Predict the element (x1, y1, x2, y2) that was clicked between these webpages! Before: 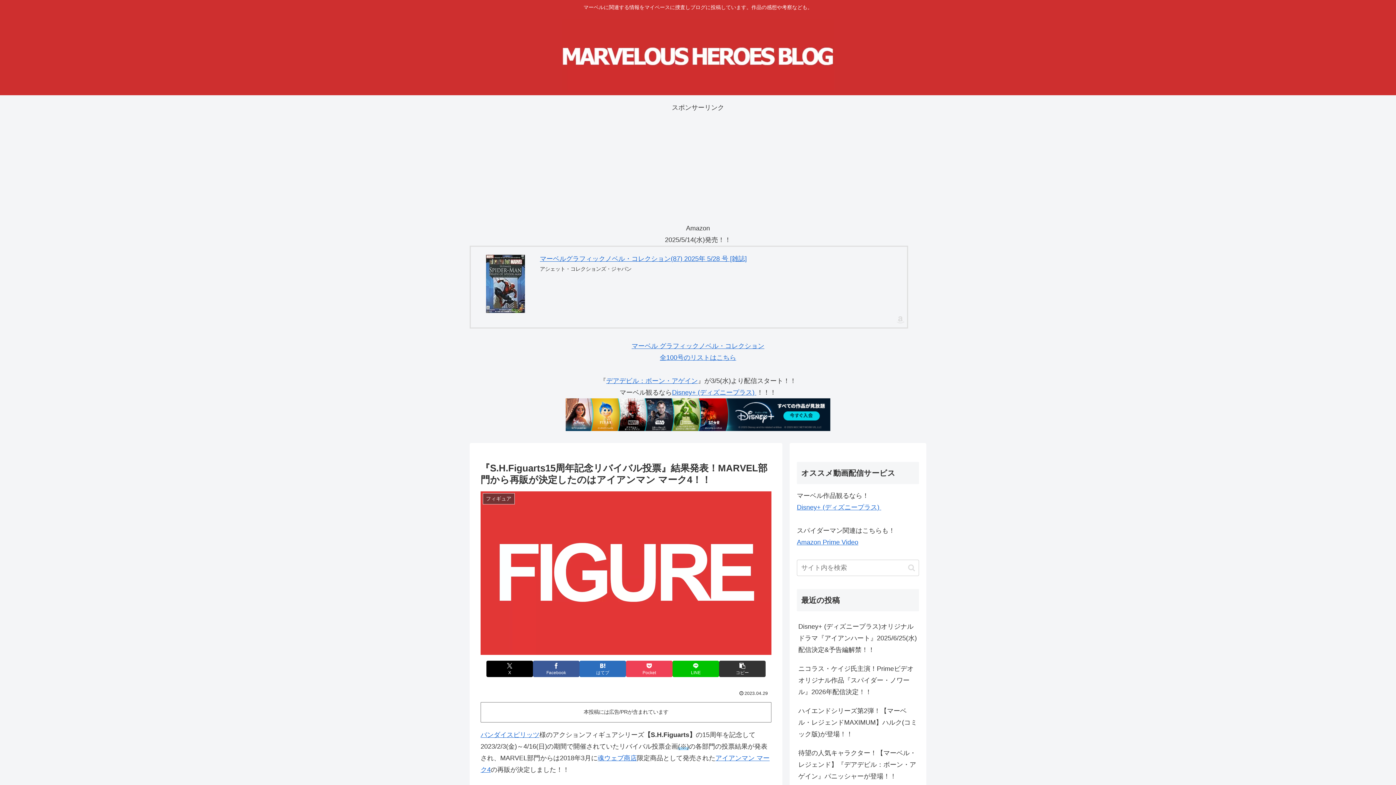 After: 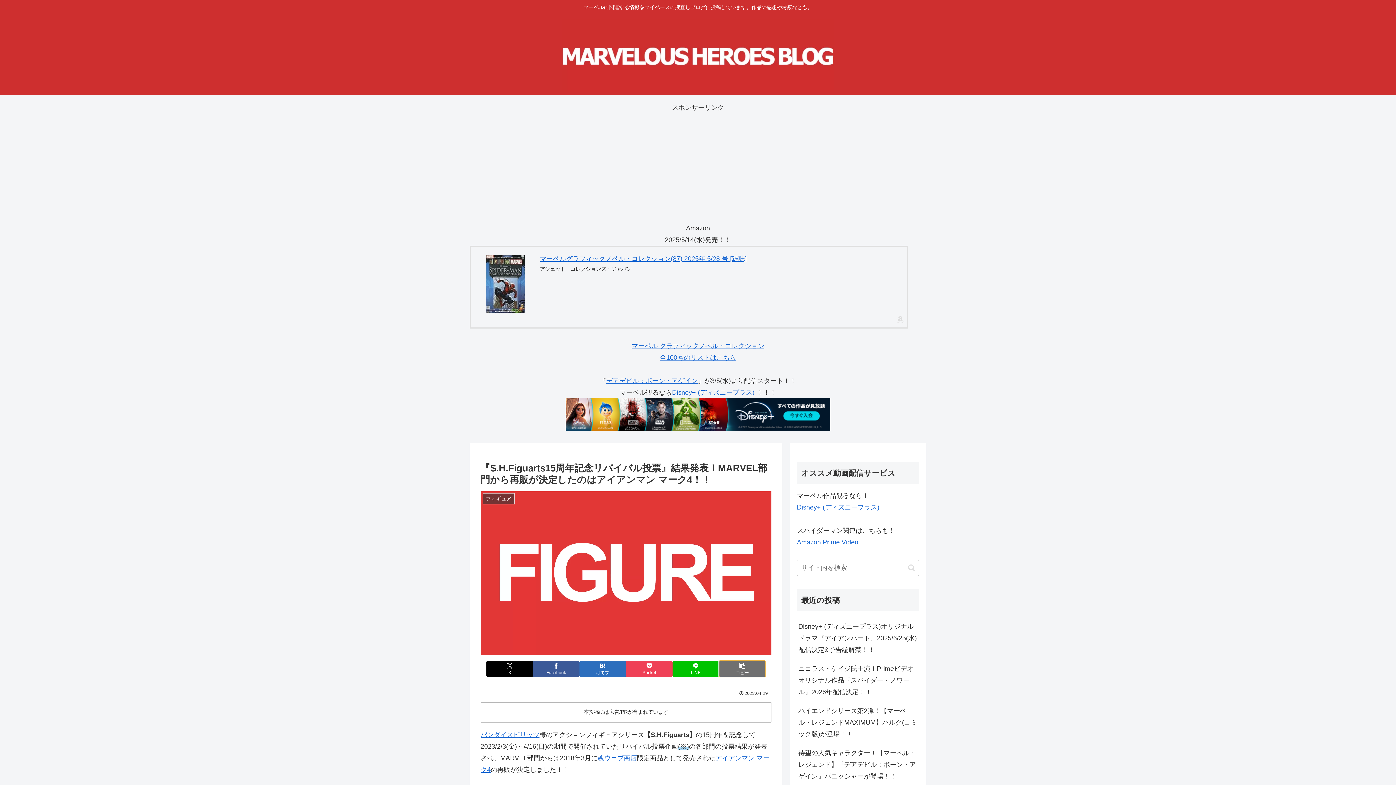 Action: bbox: (719, 661, 765, 677) label: タイトルとURLをコピーする